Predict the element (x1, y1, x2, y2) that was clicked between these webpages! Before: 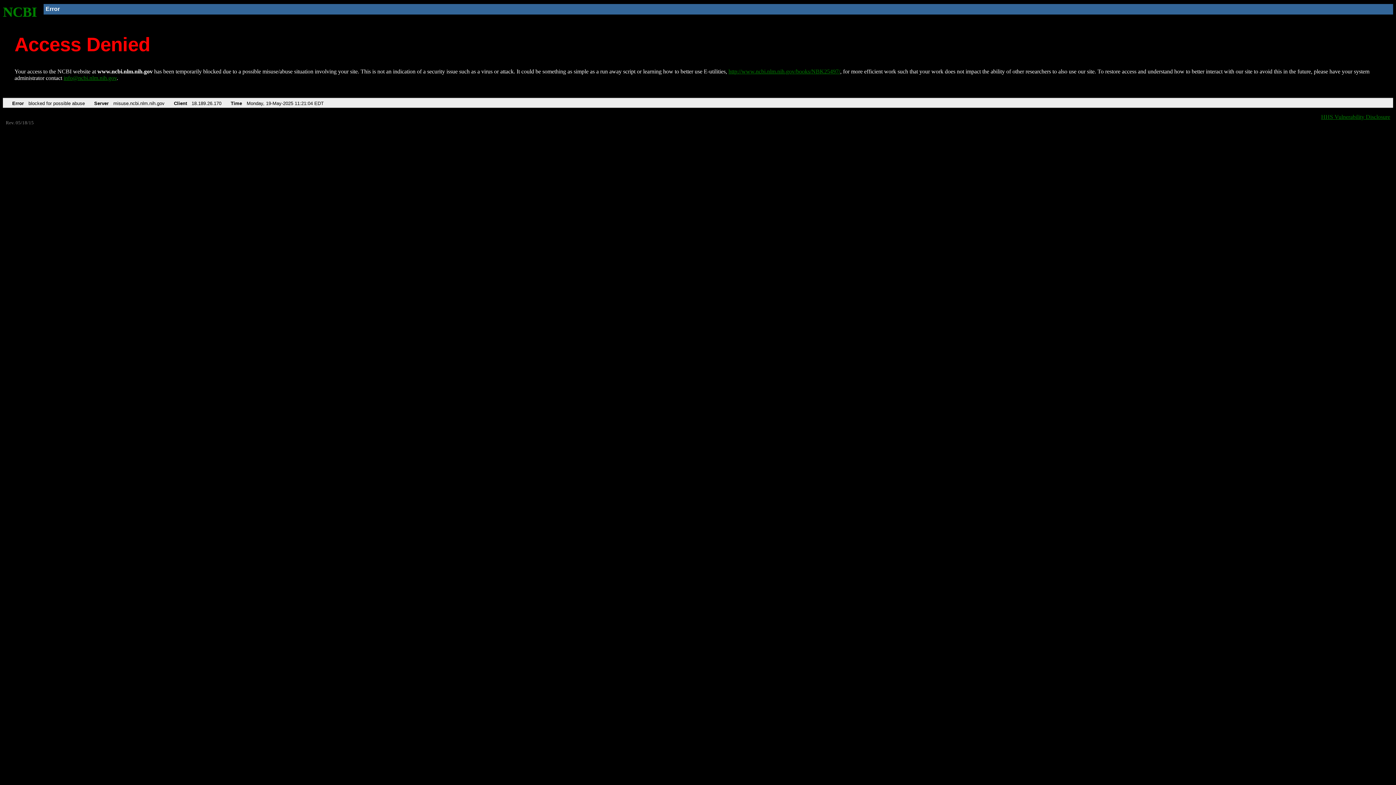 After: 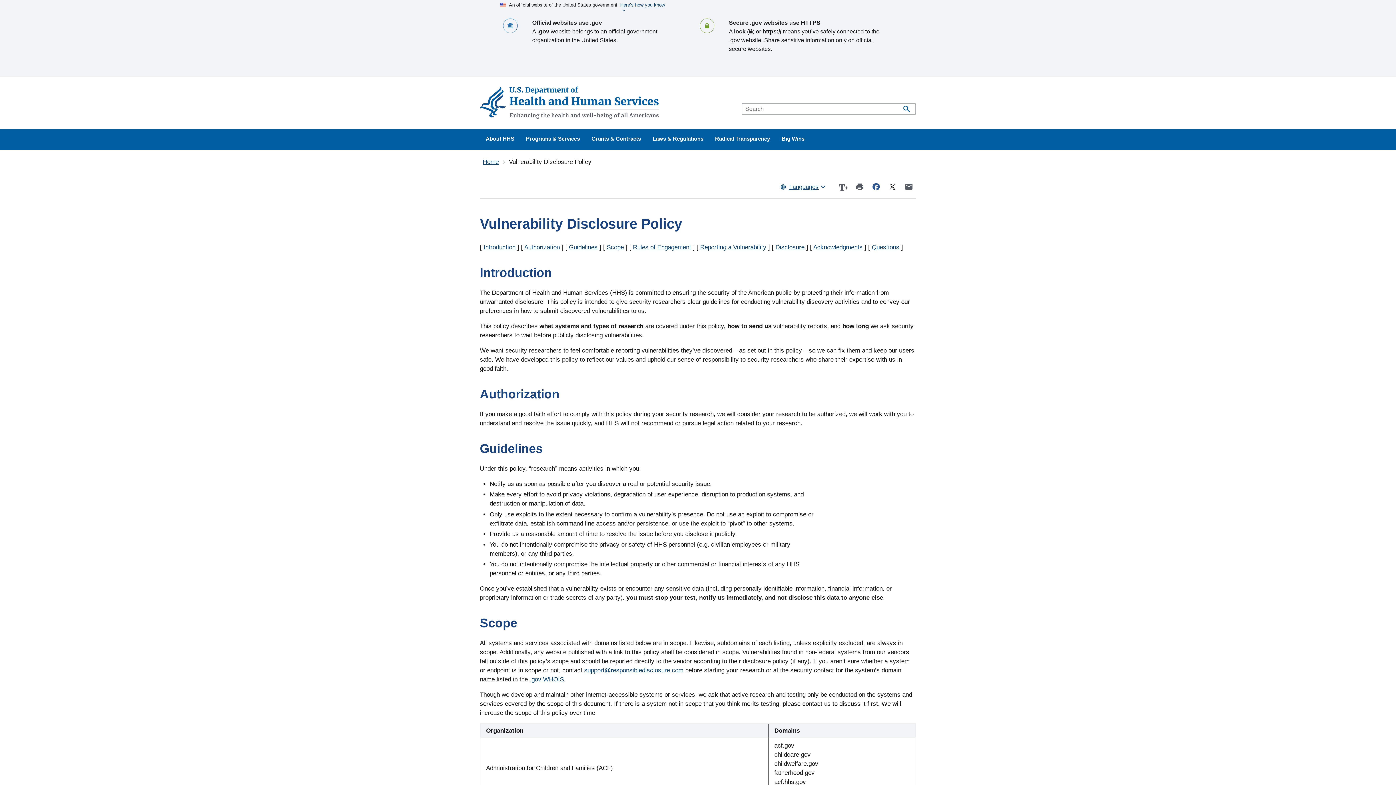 Action: label: HHS Vulnerability Disclosure bbox: (1321, 113, 1390, 119)